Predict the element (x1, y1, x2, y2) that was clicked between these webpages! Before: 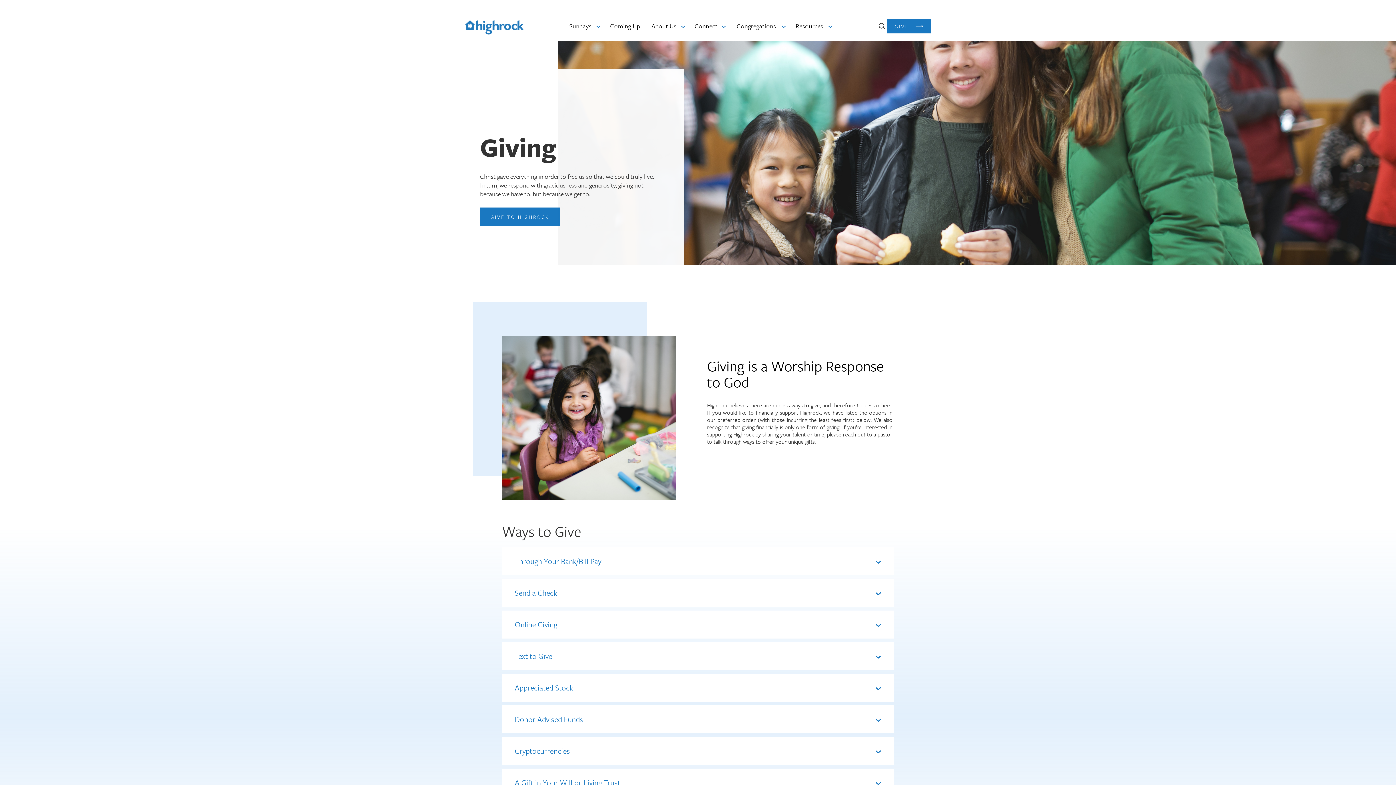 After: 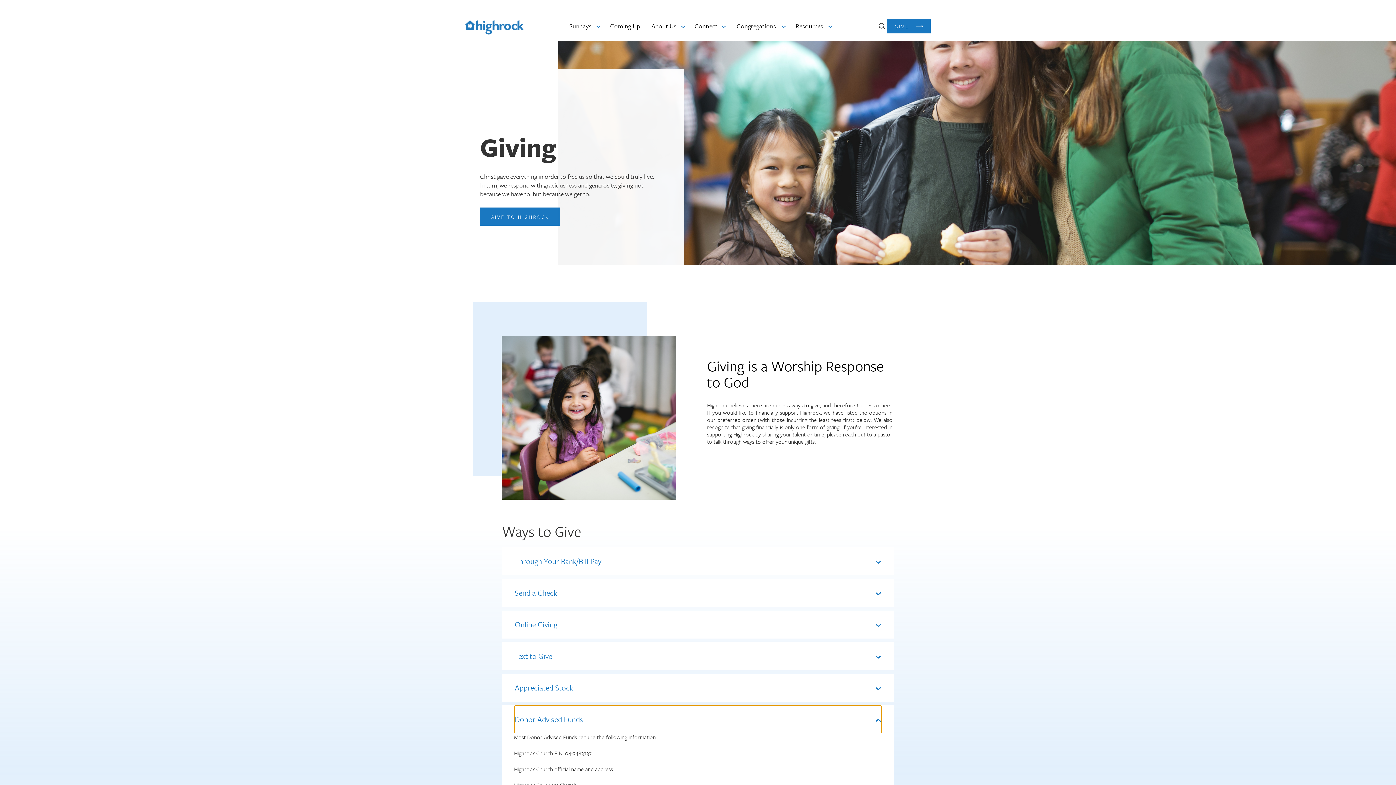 Action: label: Donor Advised Funds bbox: (514, 705, 882, 733)